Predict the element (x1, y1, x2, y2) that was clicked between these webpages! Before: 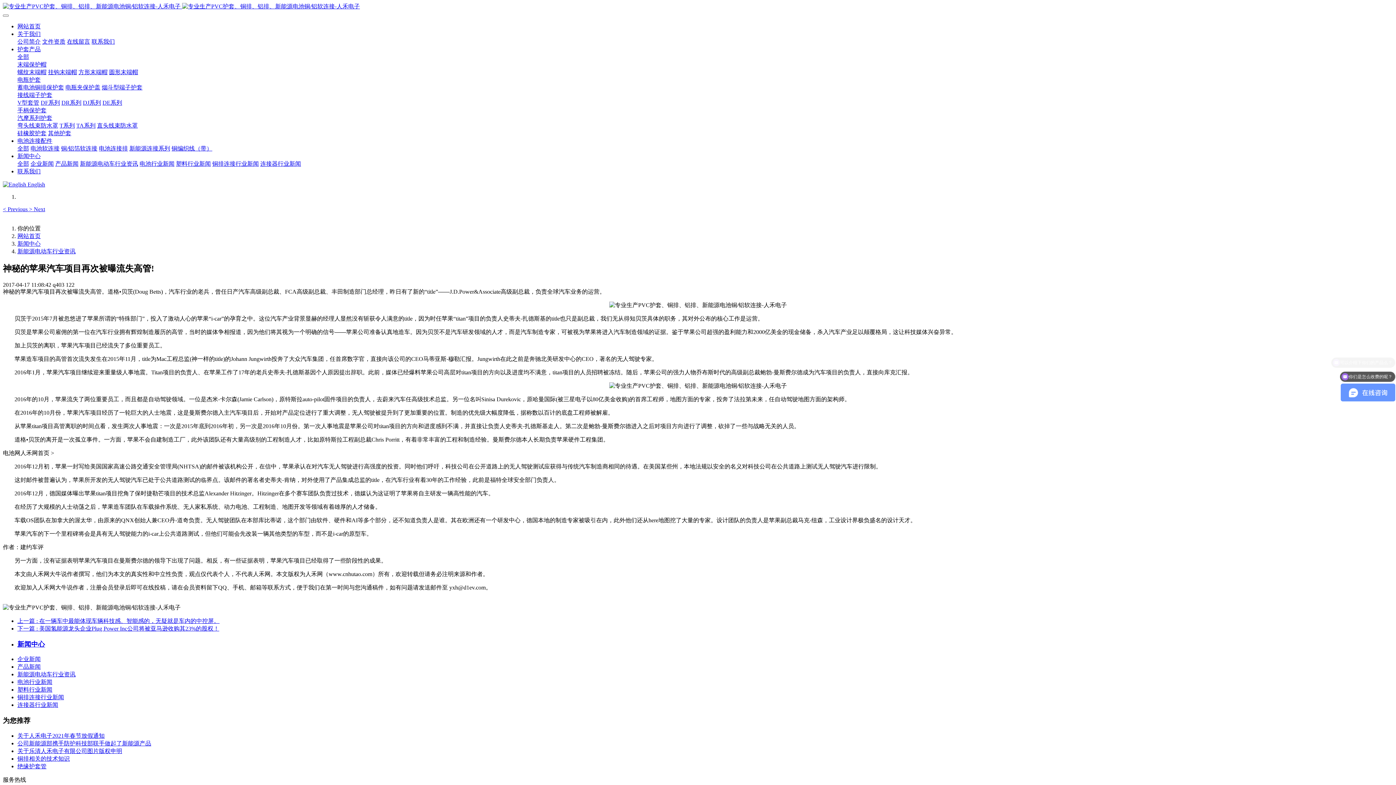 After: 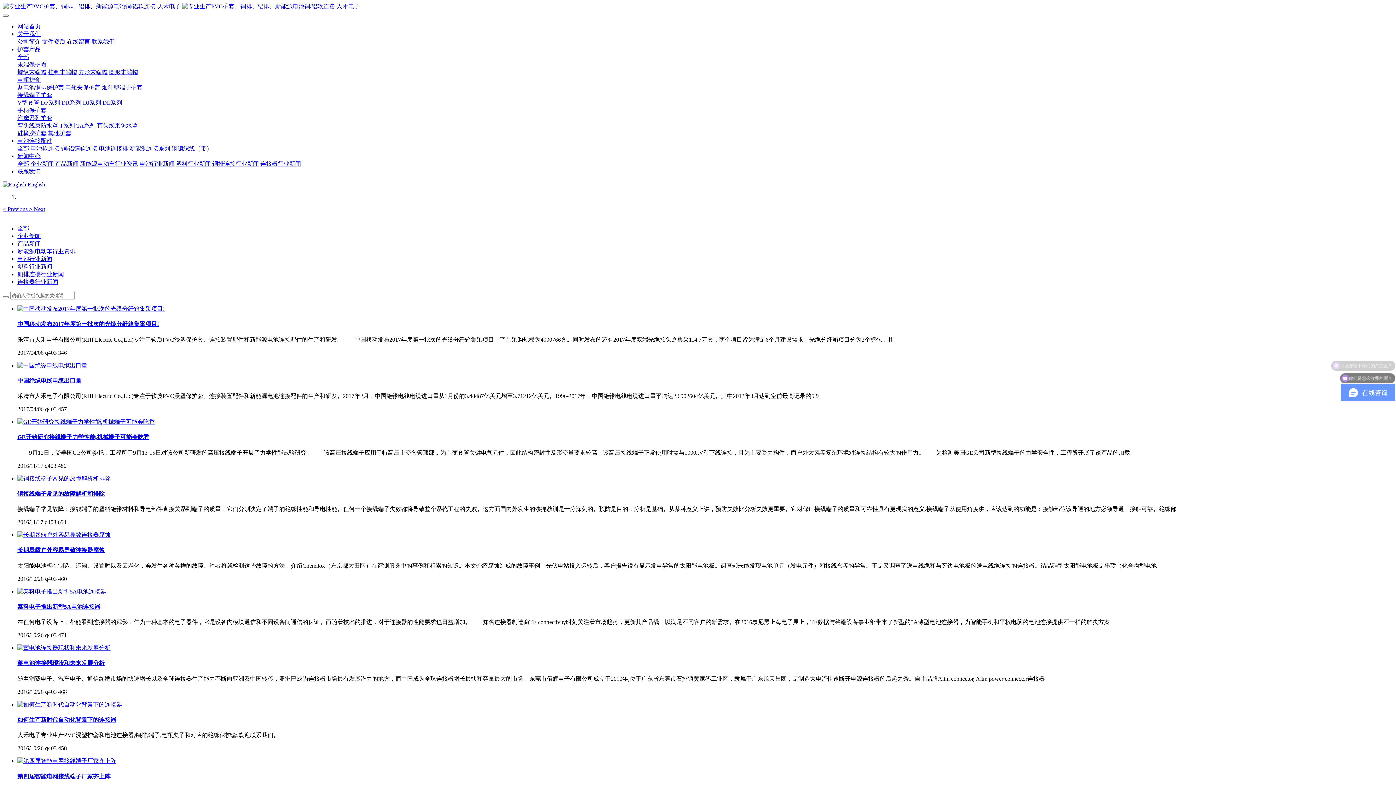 Action: label: 连接器行业新闻 bbox: (17, 702, 58, 708)